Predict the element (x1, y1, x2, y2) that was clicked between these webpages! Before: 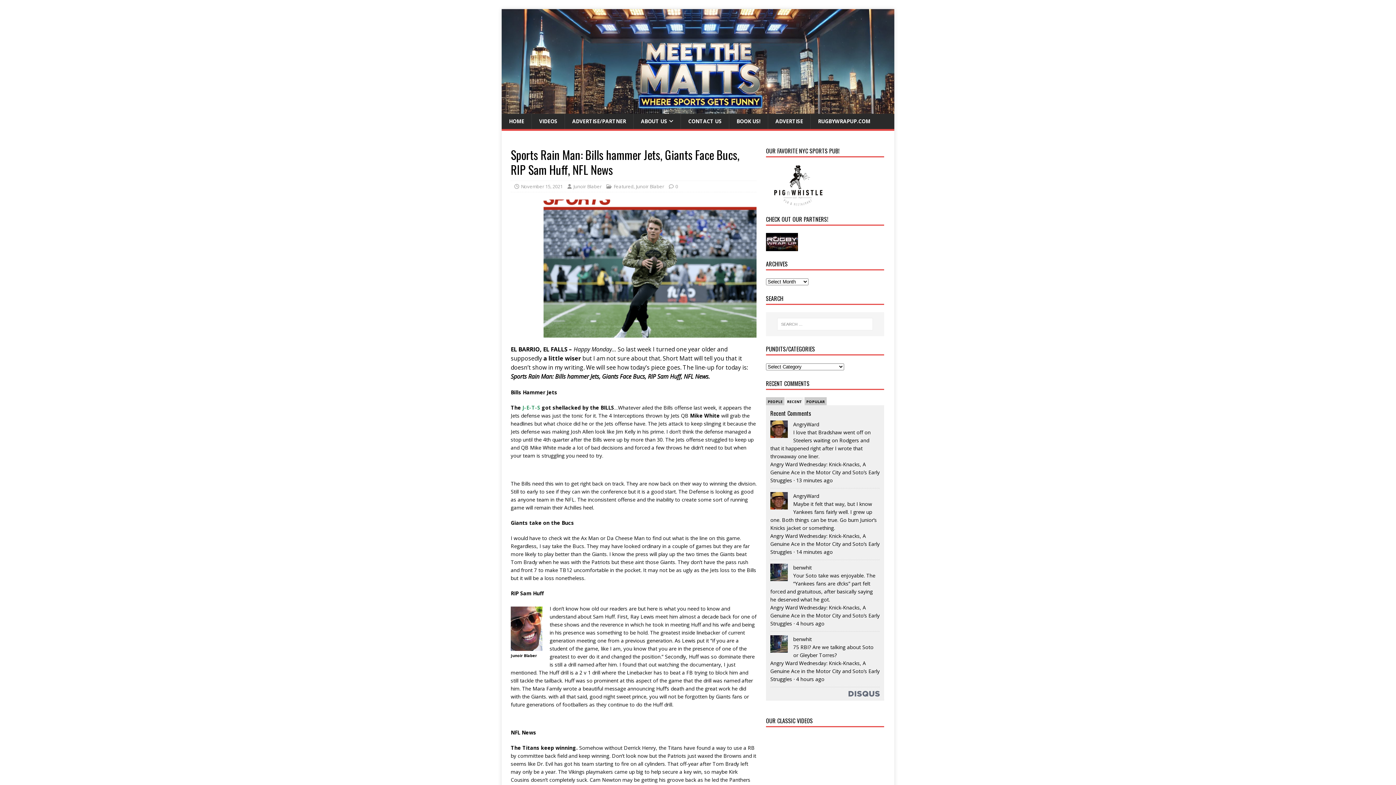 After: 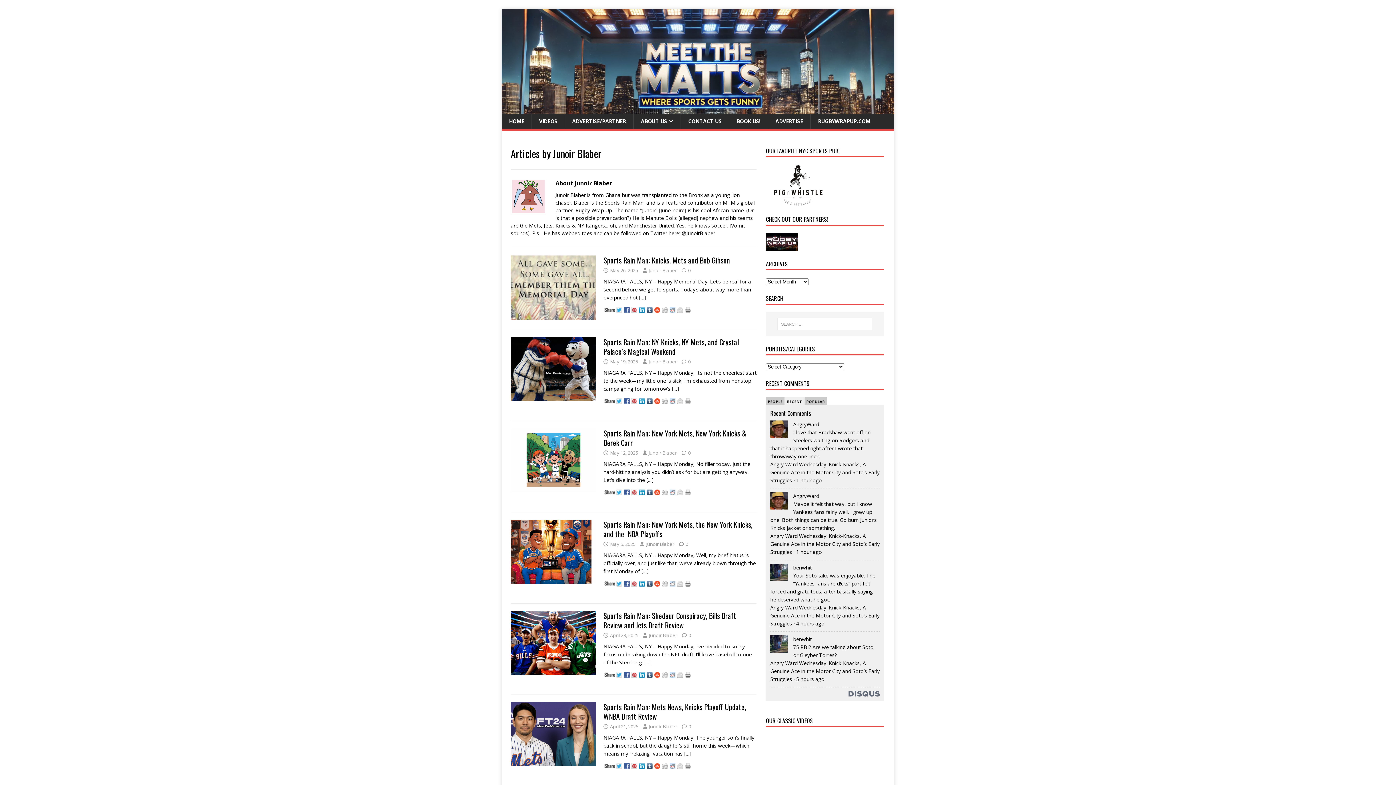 Action: label: Junoir Blaber bbox: (573, 183, 601, 189)